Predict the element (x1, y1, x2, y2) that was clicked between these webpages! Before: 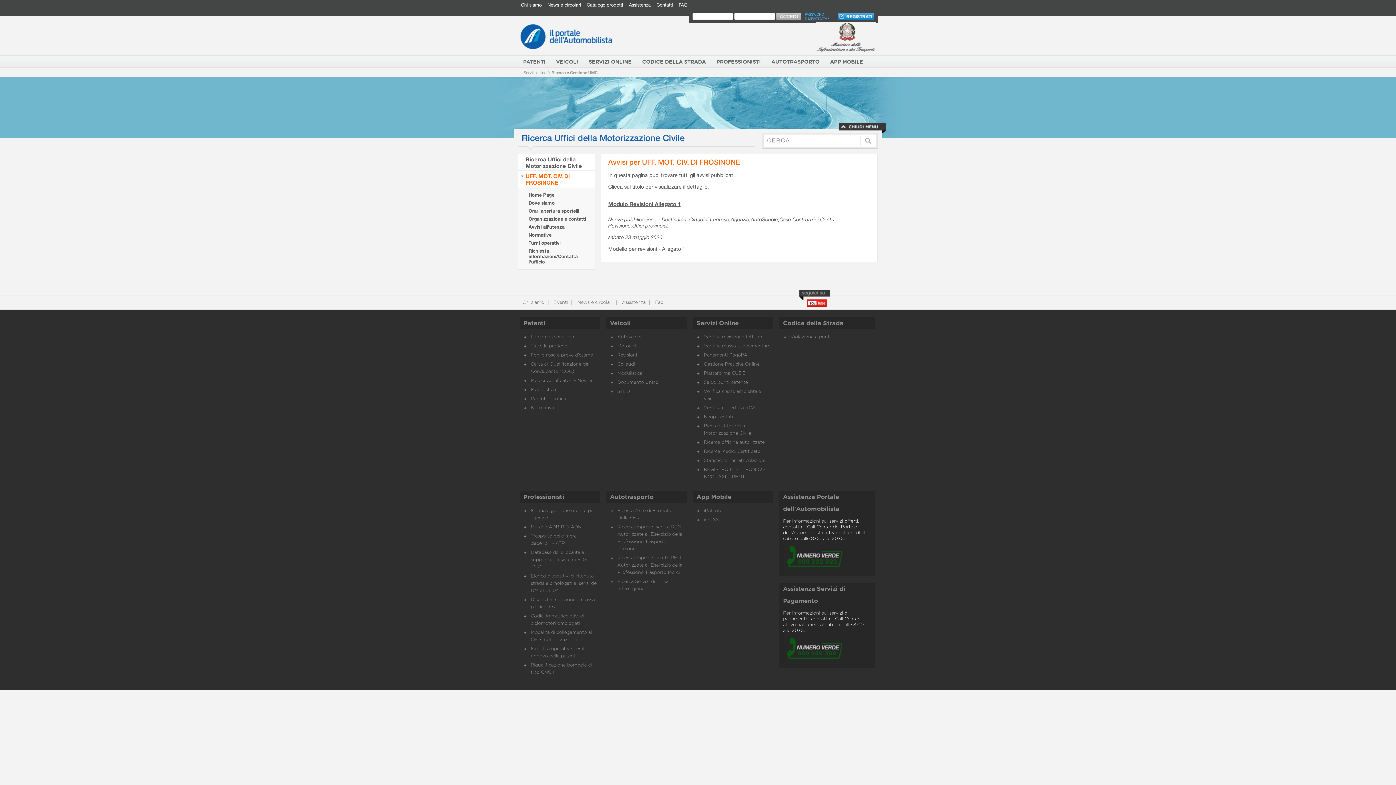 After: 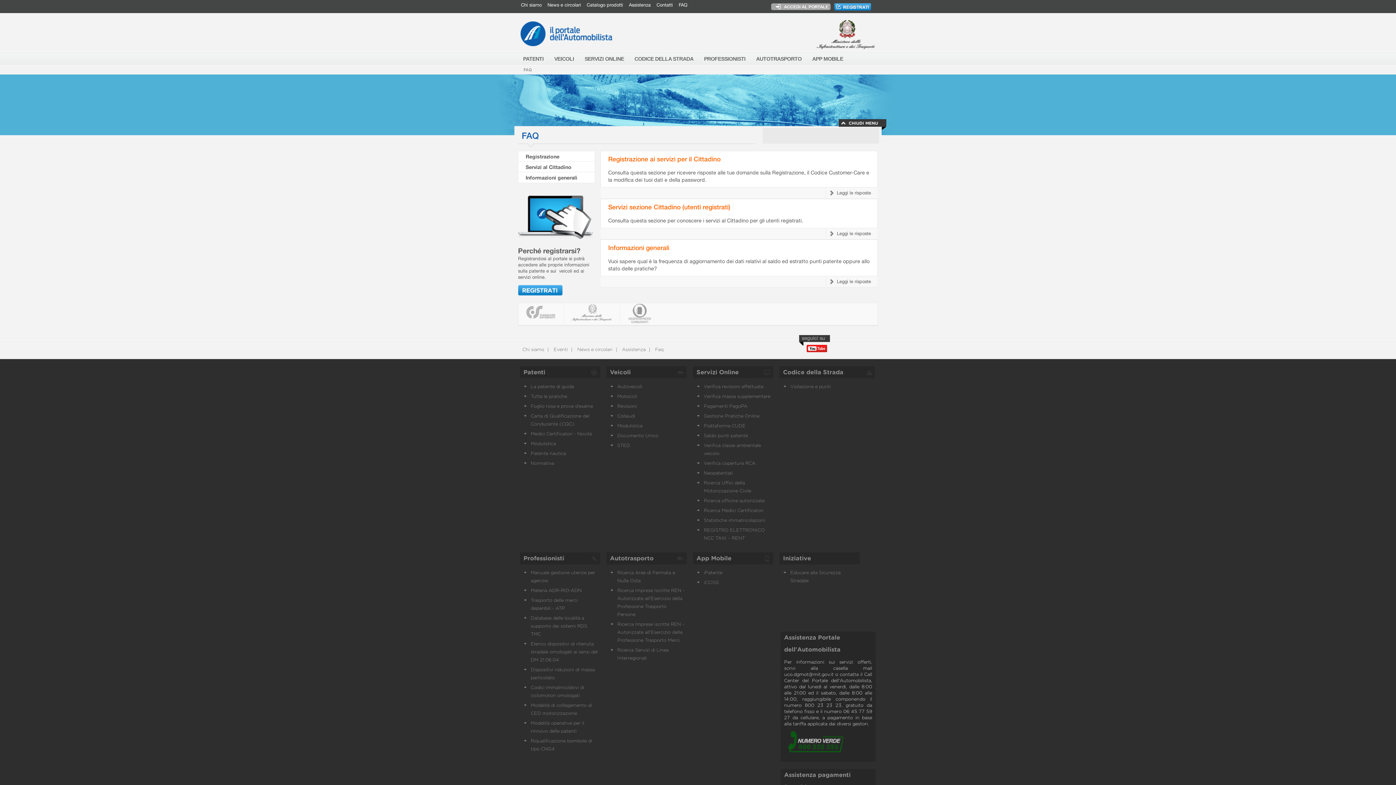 Action: label:  Faq bbox: (653, 300, 663, 305)